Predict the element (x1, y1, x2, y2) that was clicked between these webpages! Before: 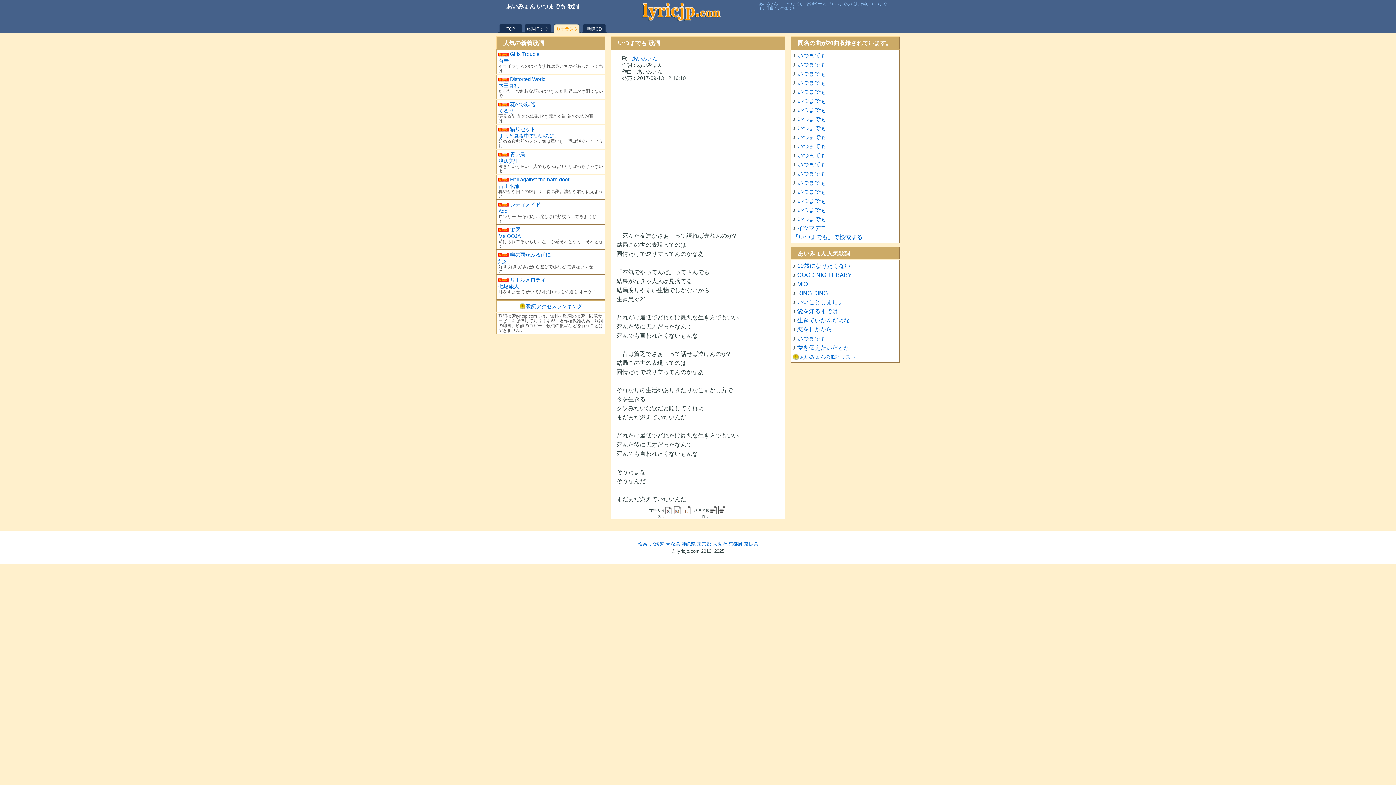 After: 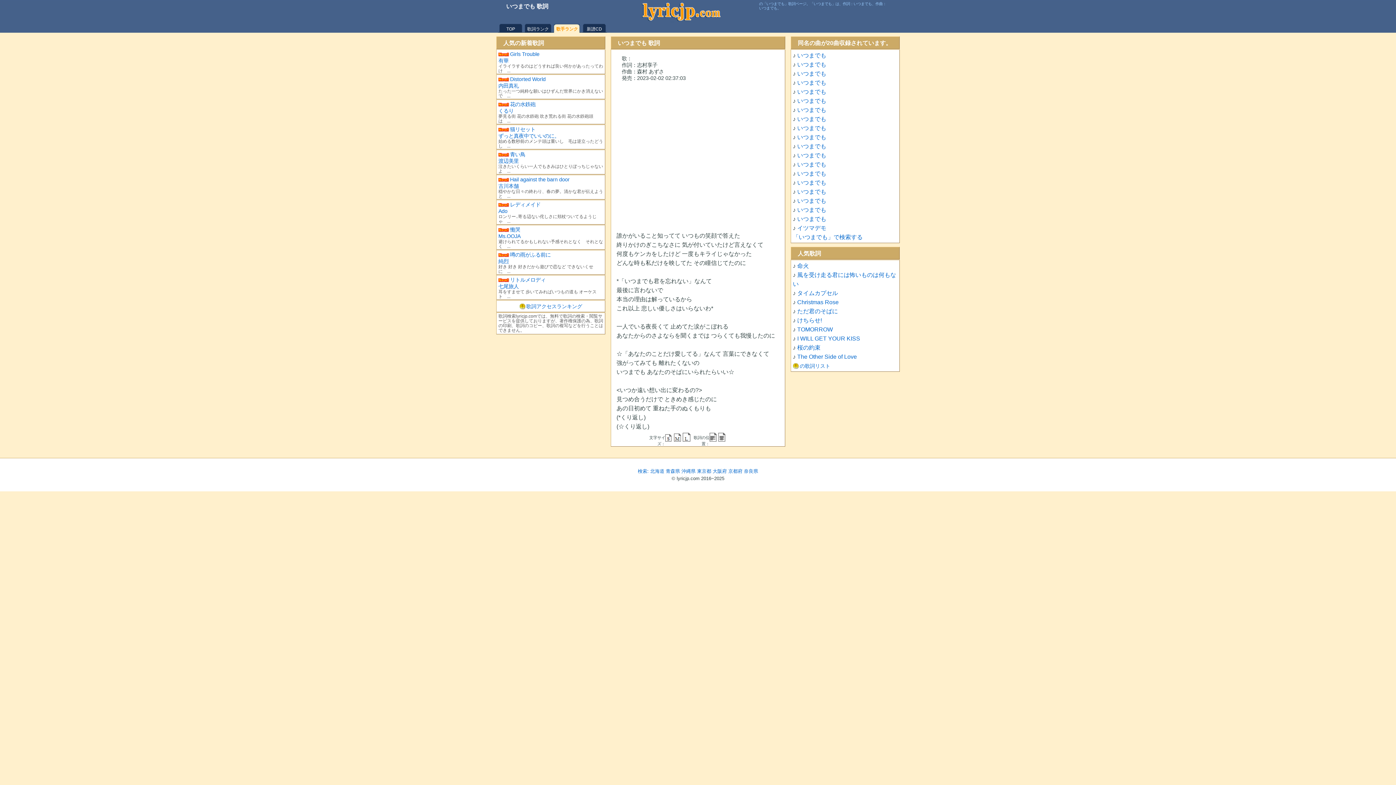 Action: bbox: (797, 215, 826, 222) label: いつまでも